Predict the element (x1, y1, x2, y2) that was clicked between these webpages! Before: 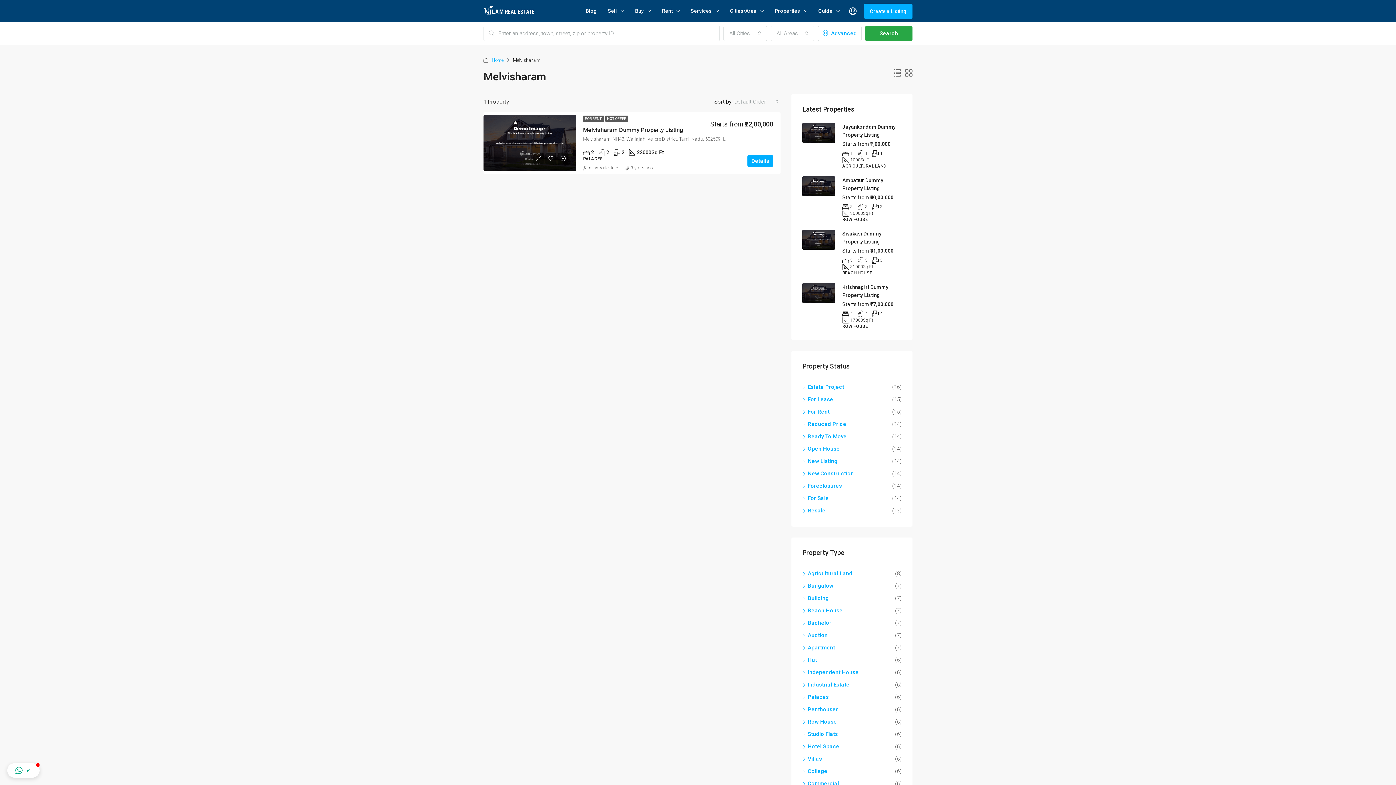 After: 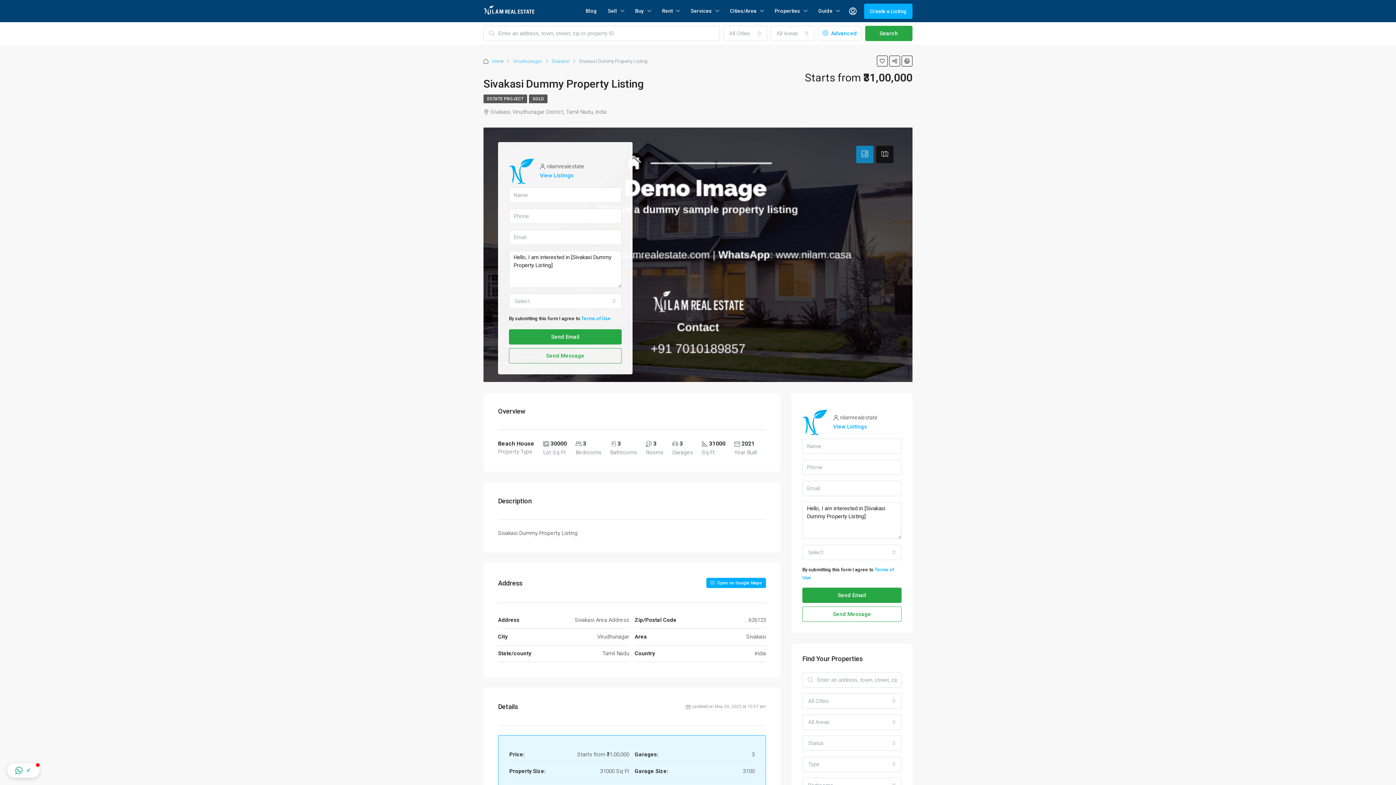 Action: bbox: (802, 229, 835, 249)